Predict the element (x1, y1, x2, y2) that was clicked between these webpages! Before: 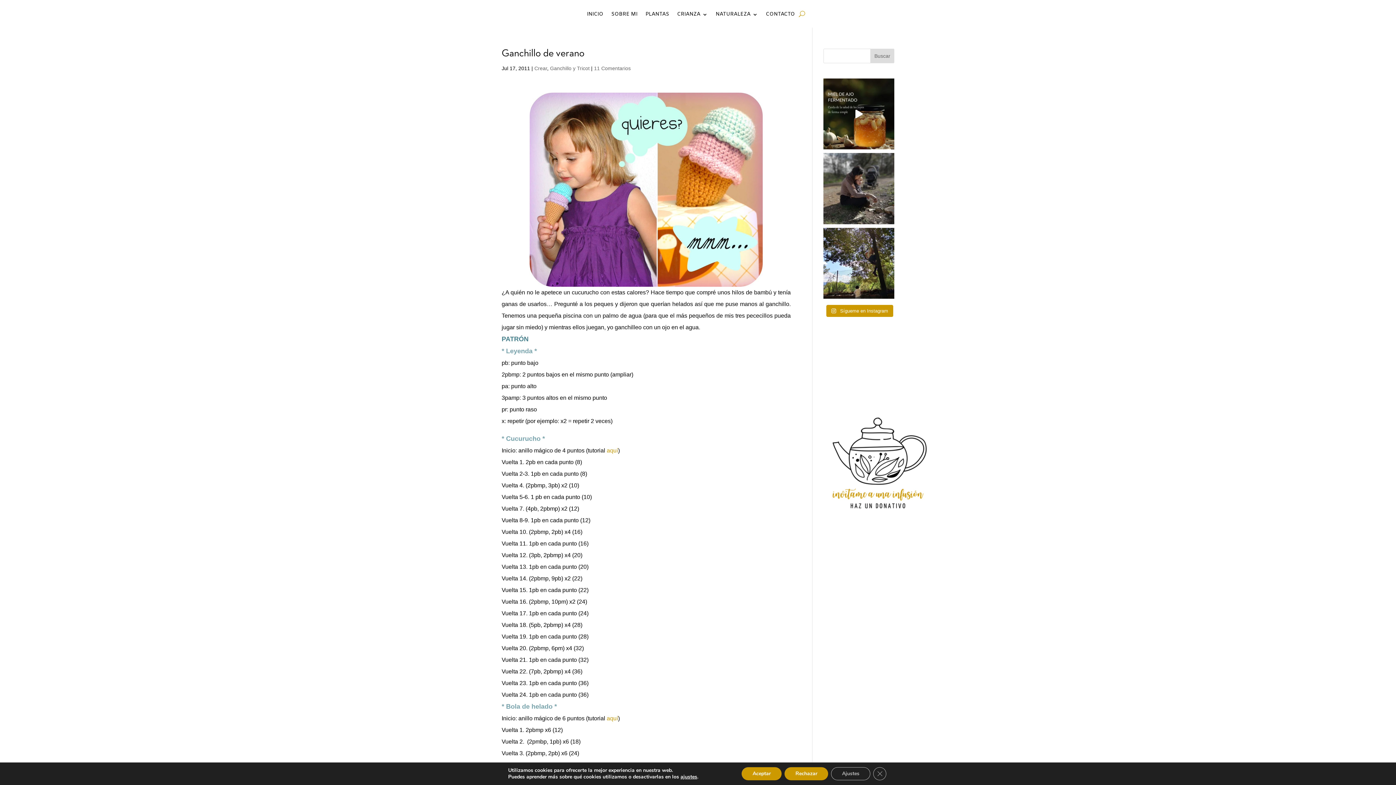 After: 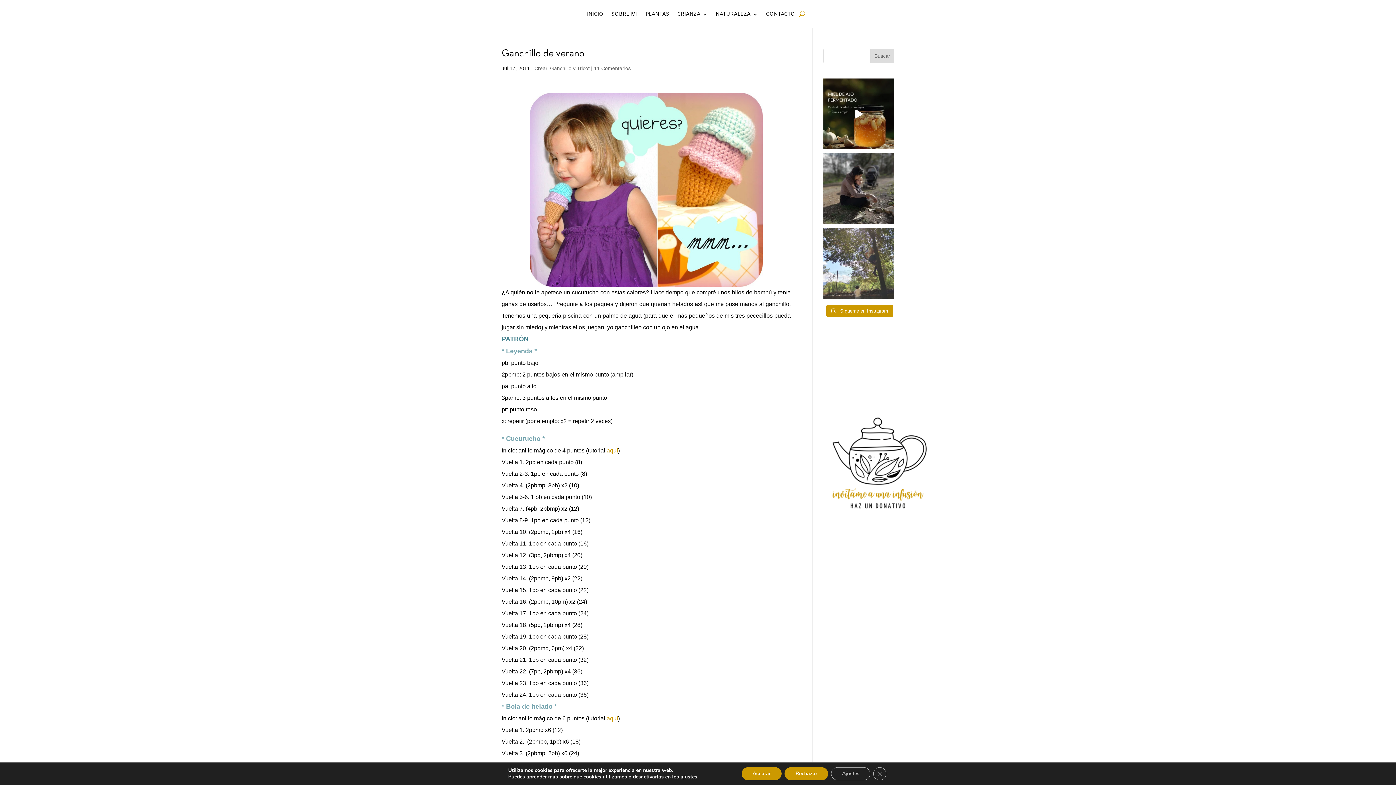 Action: label: Mi vida es un work in progress perpetuo. Hay días bbox: (823, 227, 894, 299)